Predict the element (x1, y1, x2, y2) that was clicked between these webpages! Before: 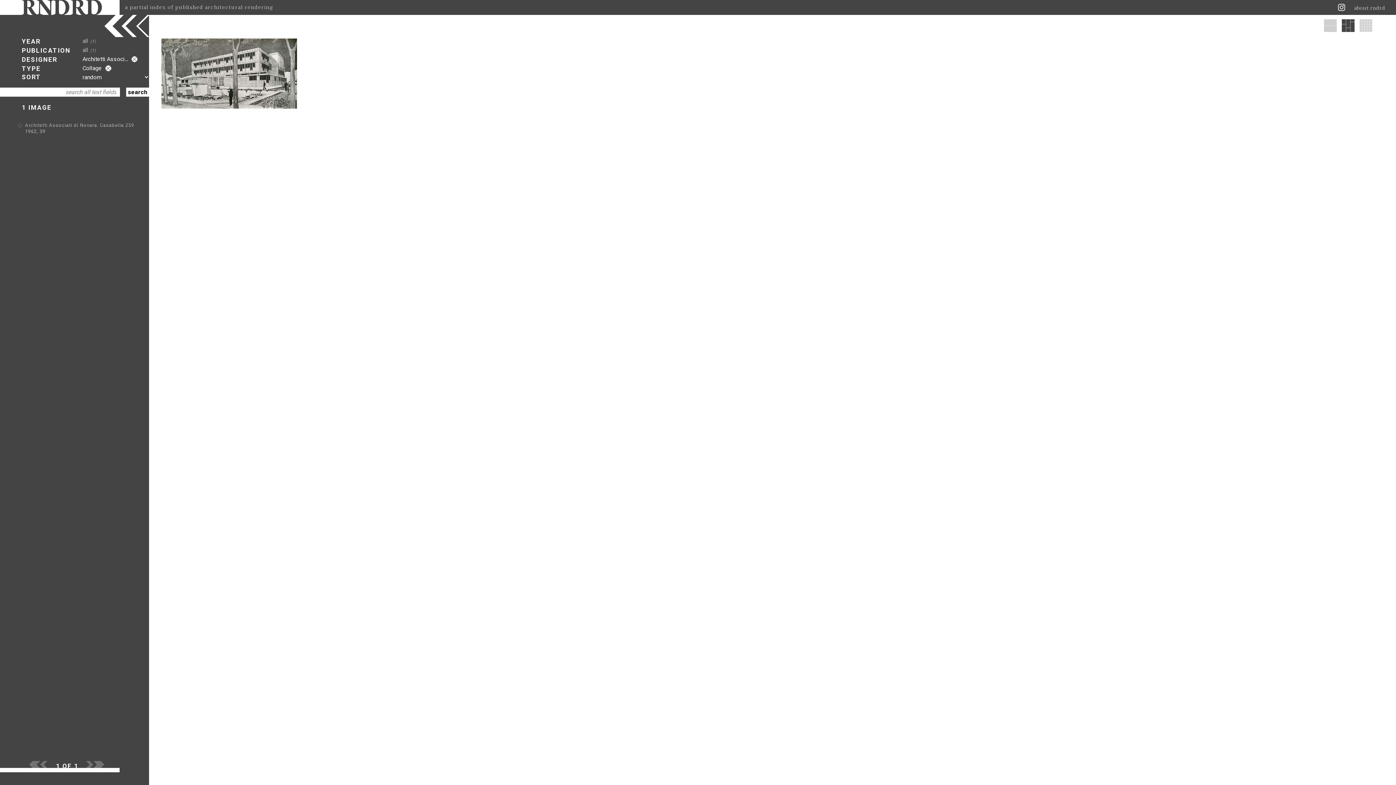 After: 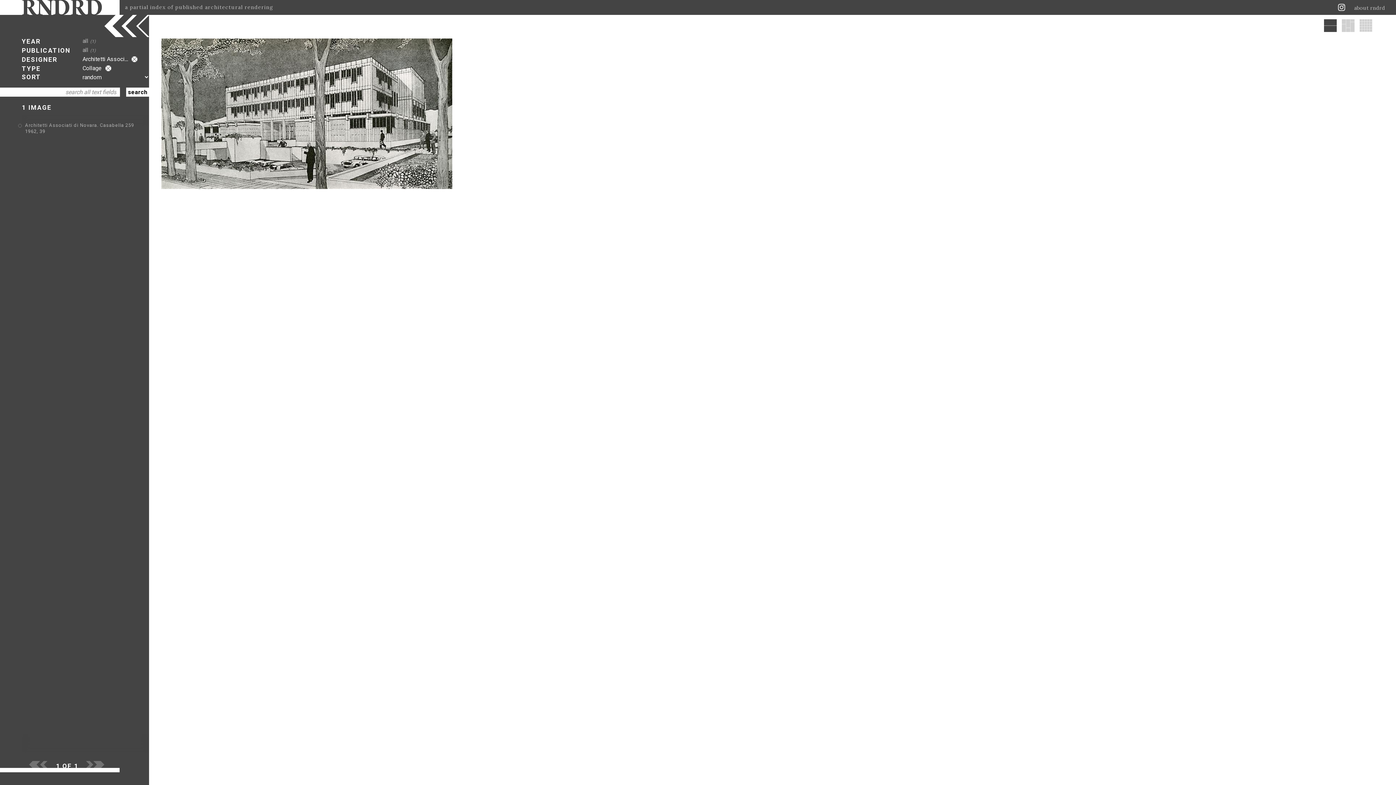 Action: bbox: (1322, 27, 1338, 34)